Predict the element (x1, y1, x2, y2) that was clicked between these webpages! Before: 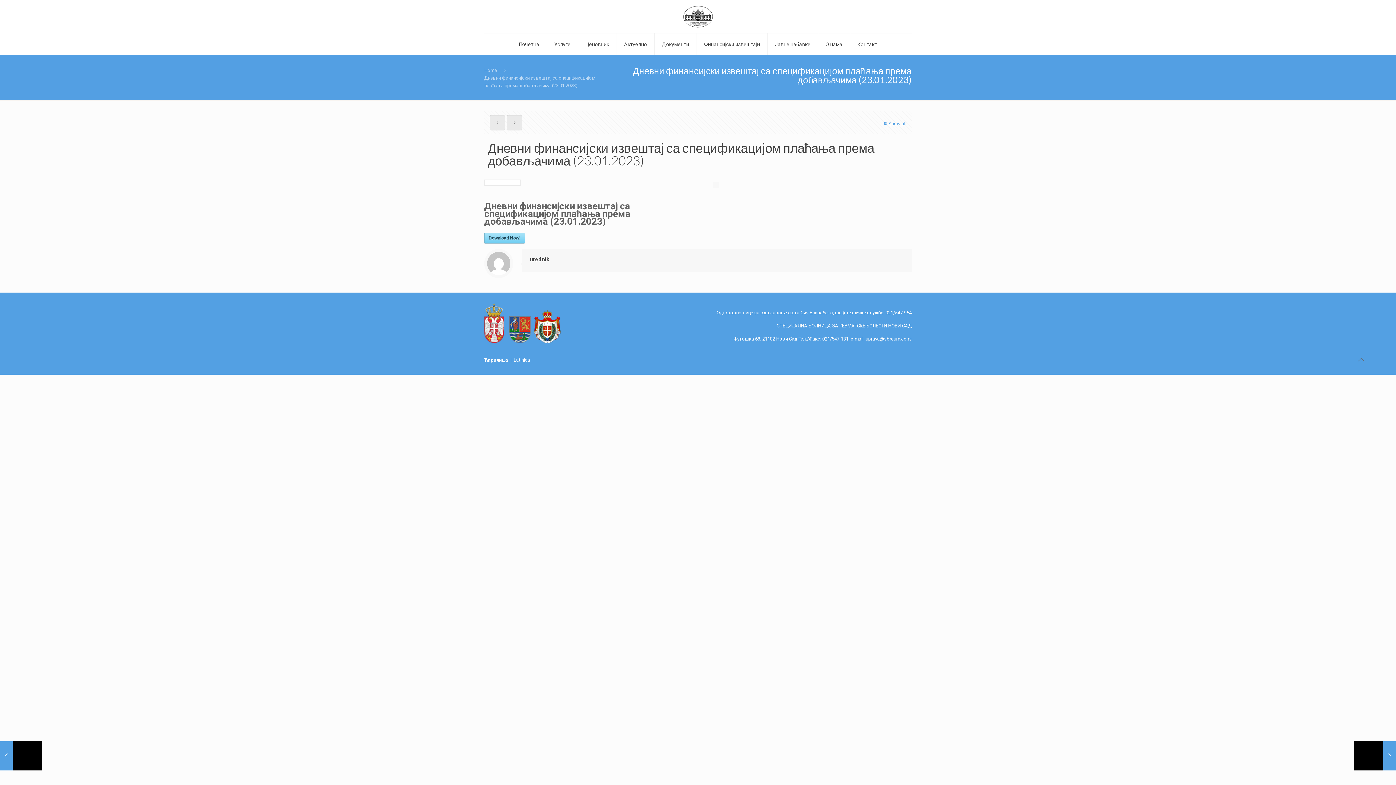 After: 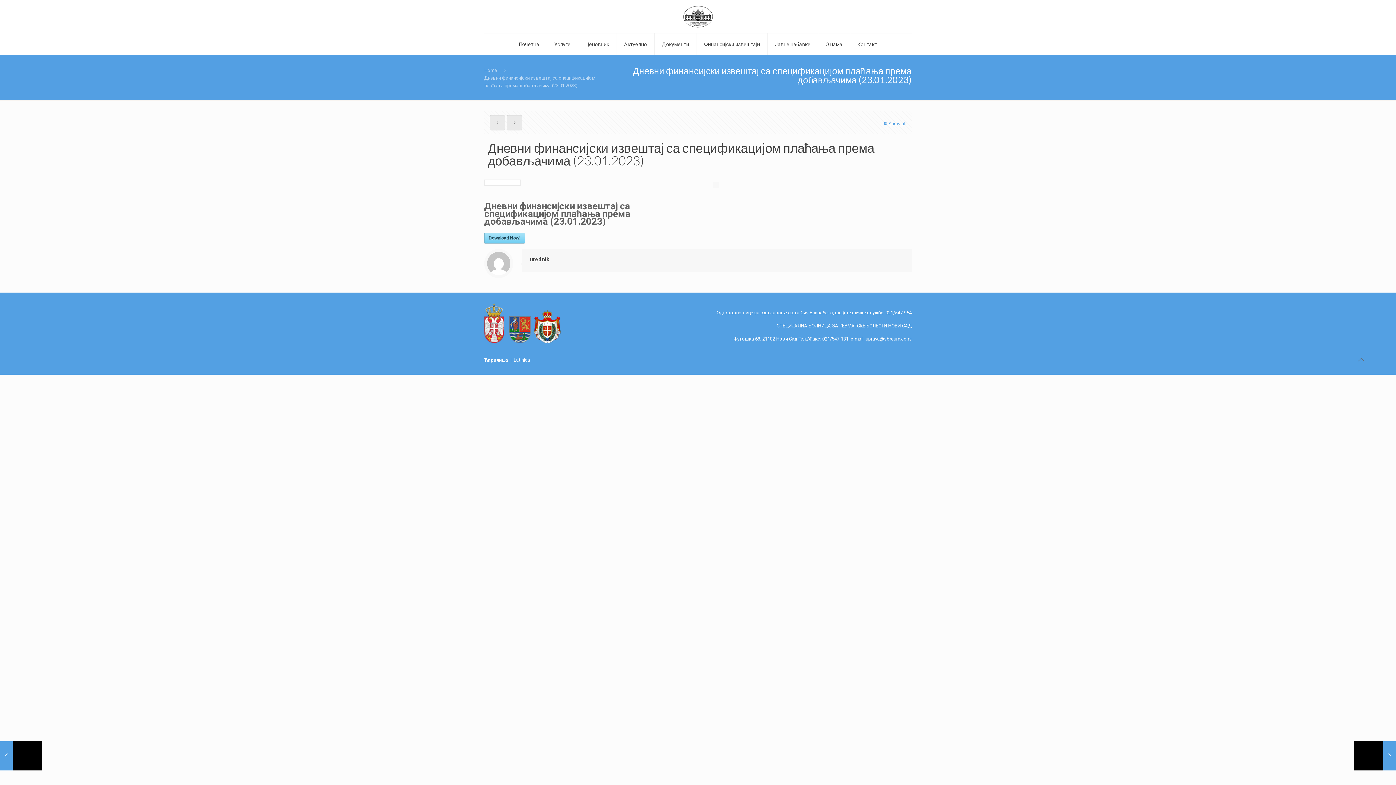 Action: label: Ћирилица  bbox: (484, 357, 509, 362)